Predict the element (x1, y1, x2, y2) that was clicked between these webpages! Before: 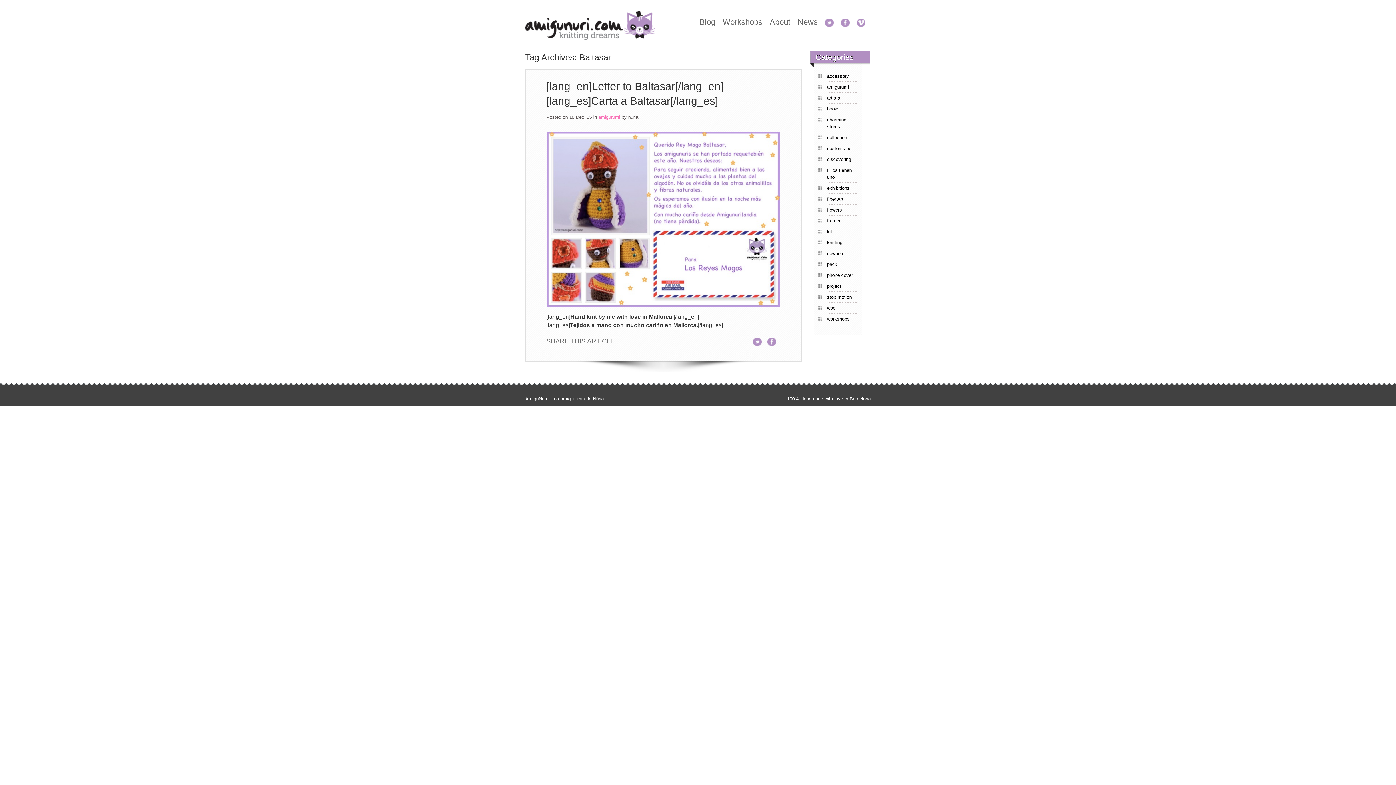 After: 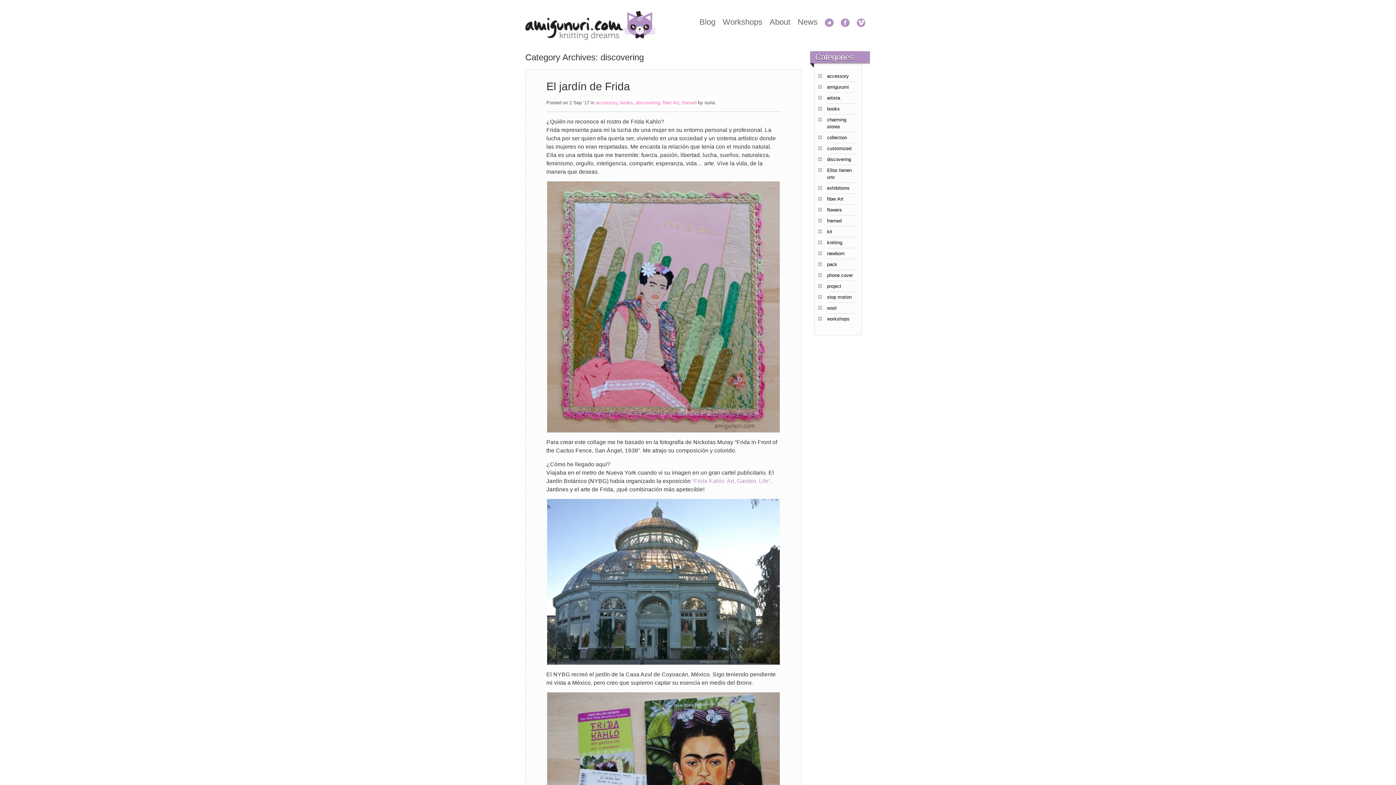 Action: label: discovering bbox: (827, 156, 858, 165)